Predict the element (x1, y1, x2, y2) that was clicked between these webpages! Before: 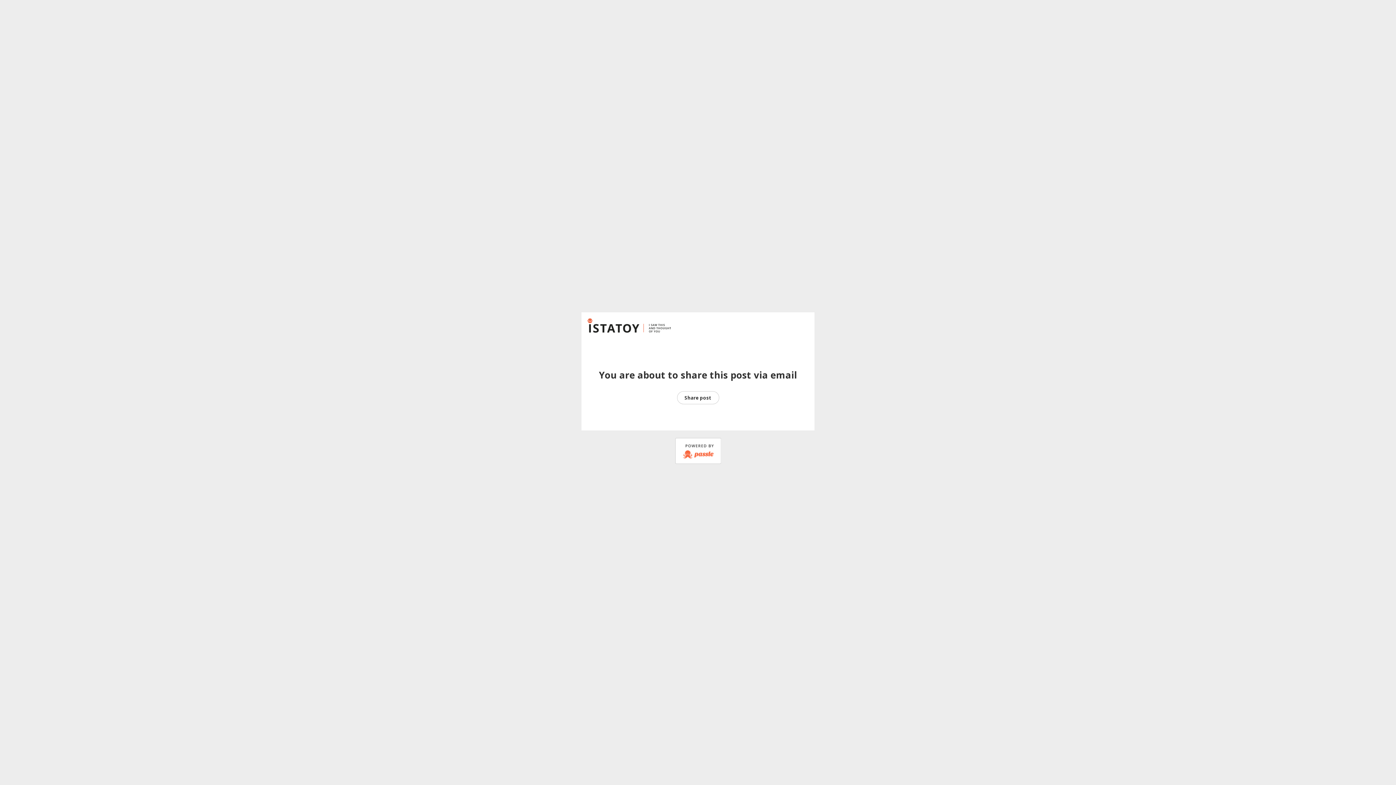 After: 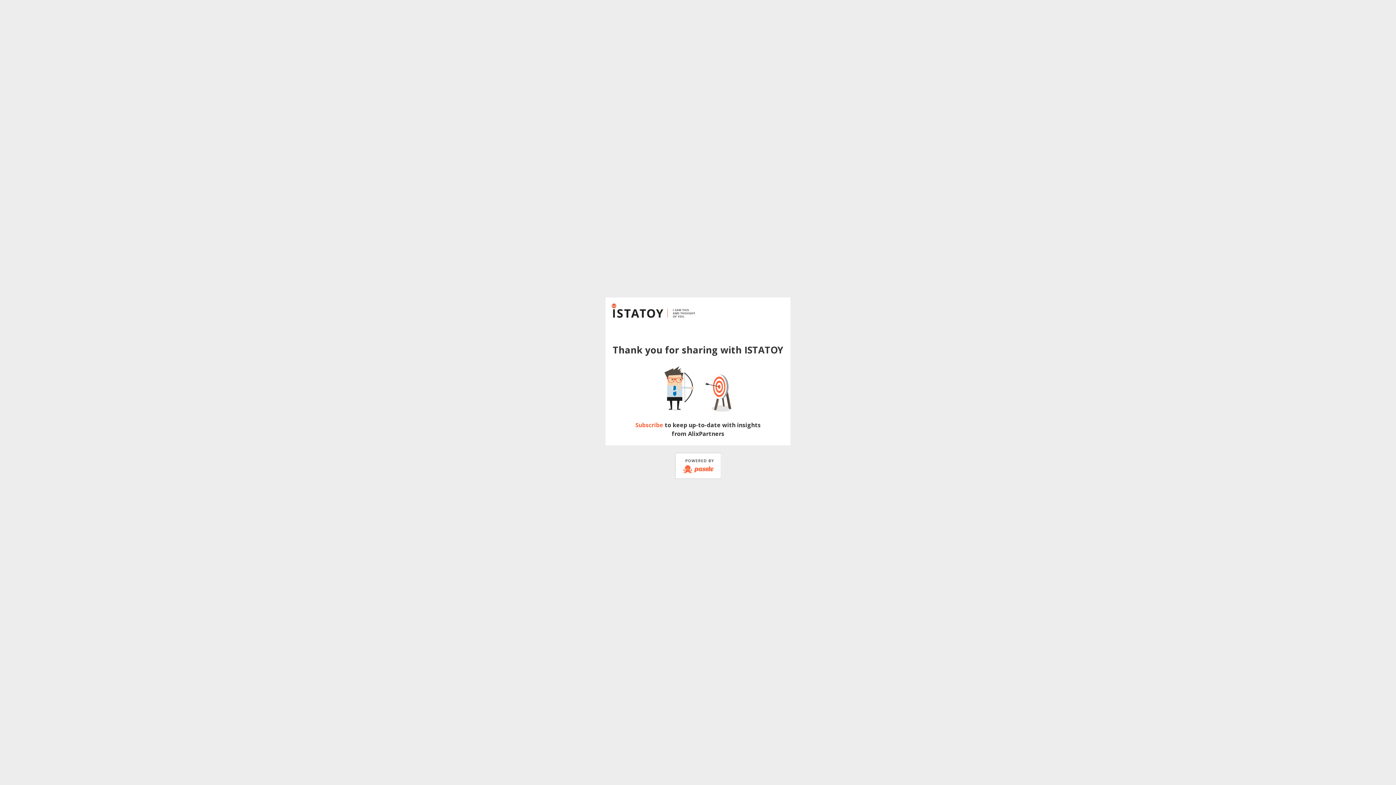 Action: label: Share post bbox: (677, 391, 719, 404)